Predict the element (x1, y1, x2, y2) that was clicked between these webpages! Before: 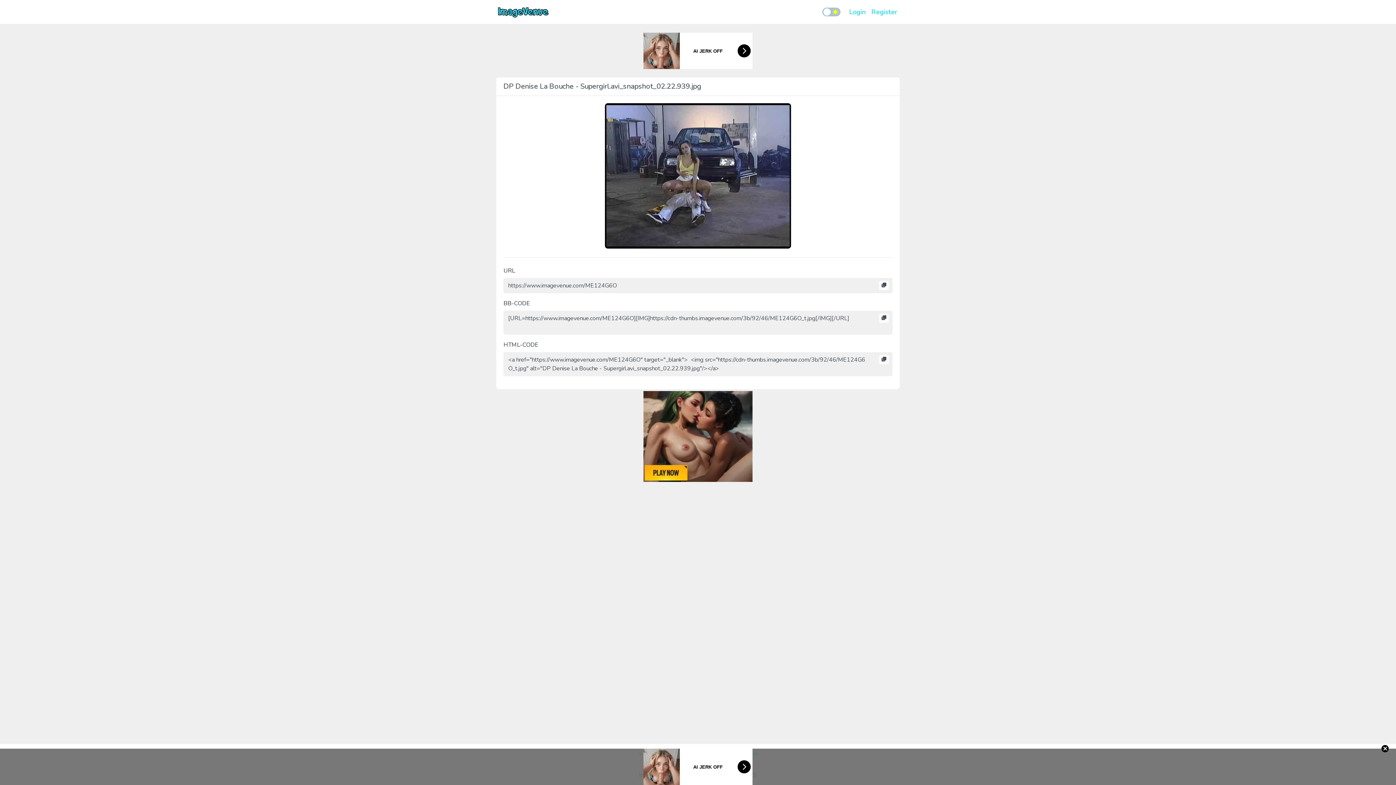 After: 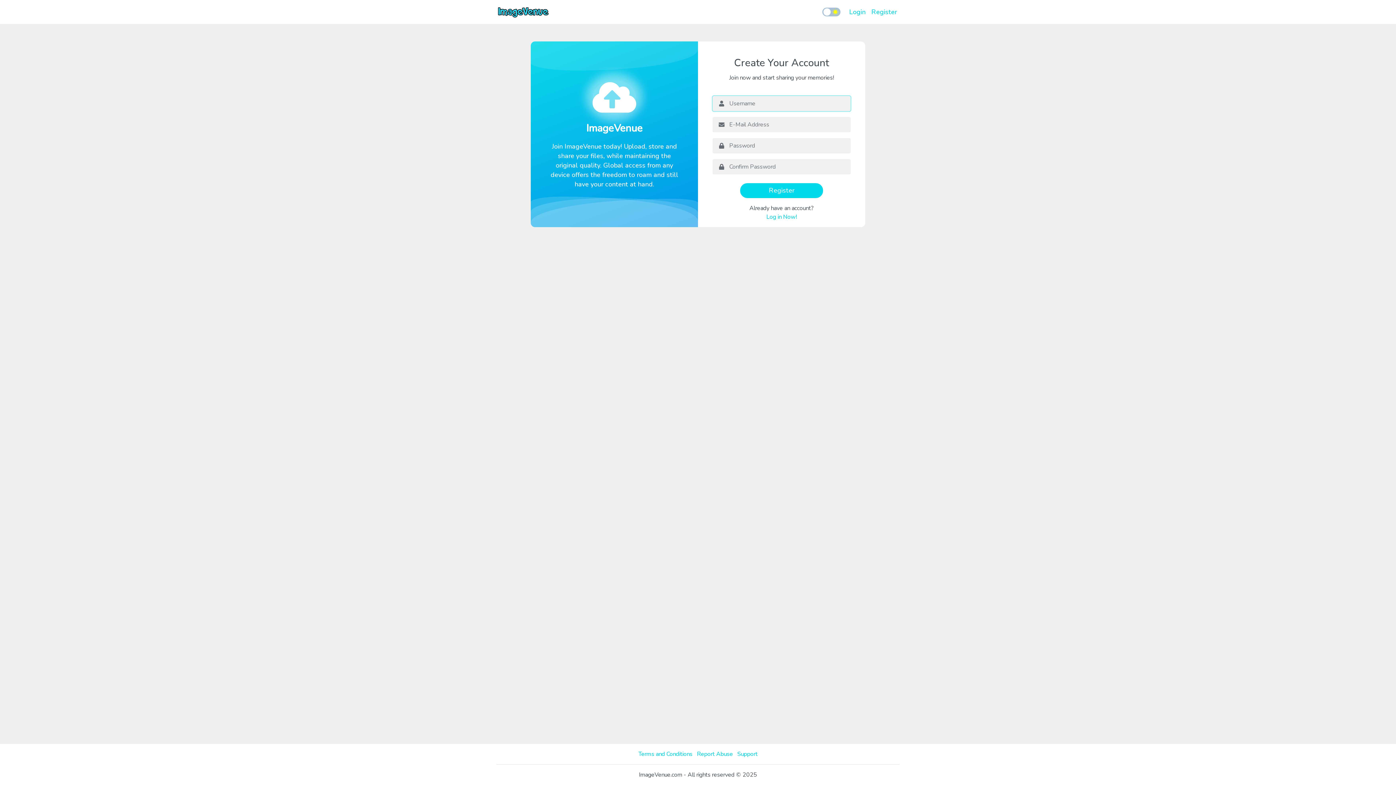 Action: bbox: (868, 4, 900, 19) label: Register